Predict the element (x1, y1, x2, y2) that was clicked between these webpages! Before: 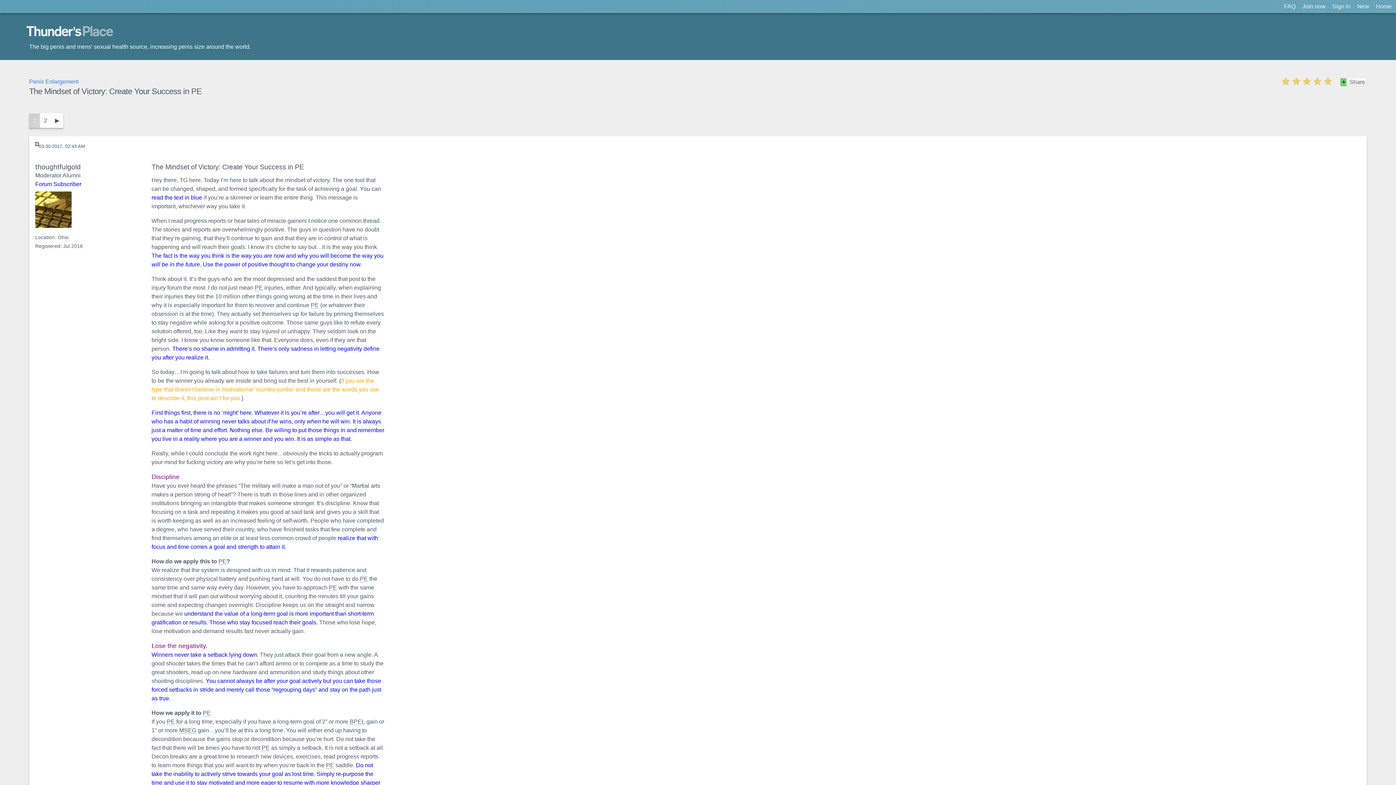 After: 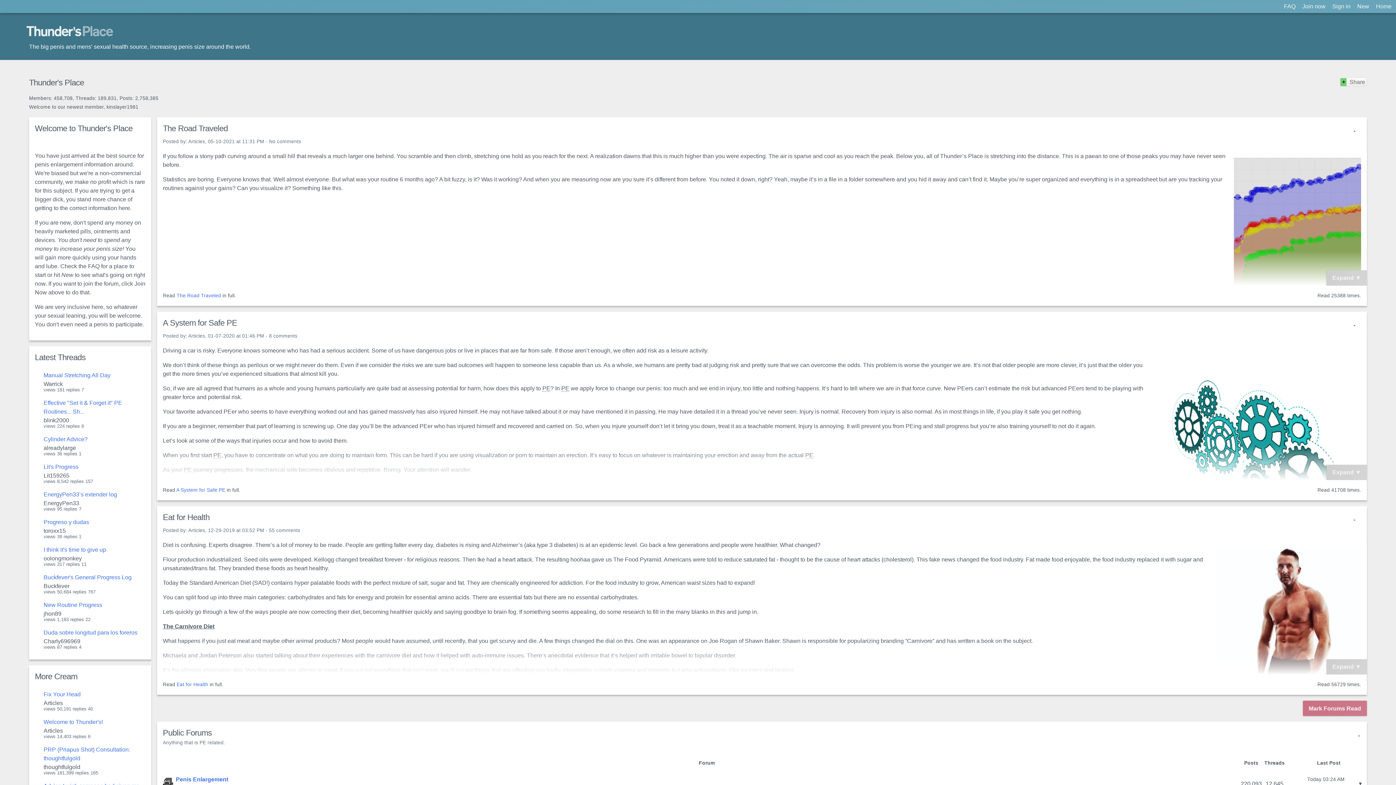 Action: label: Thunder's Place bbox: (26, 26, 113, 37)